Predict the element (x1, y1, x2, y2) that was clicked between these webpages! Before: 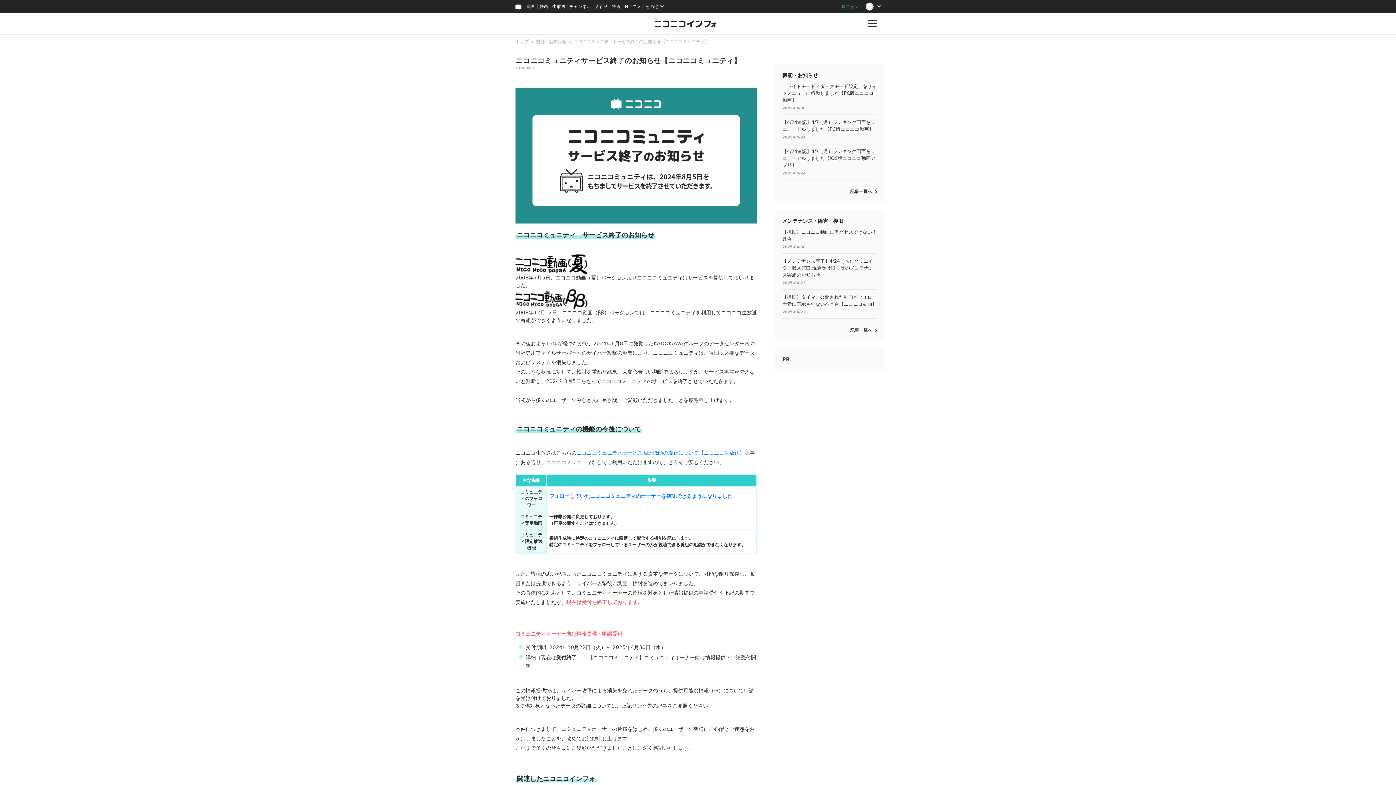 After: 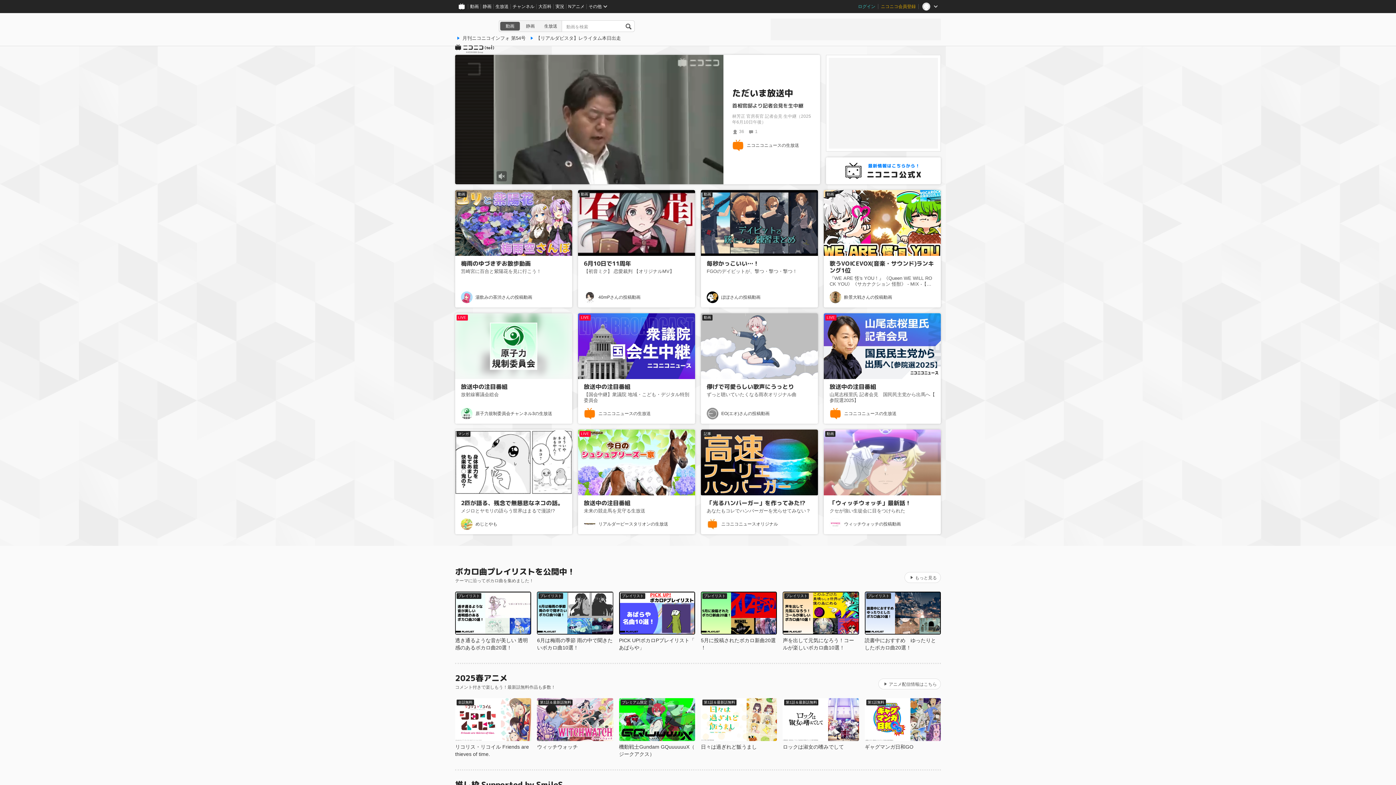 Action: bbox: (512, 0, 525, 13)